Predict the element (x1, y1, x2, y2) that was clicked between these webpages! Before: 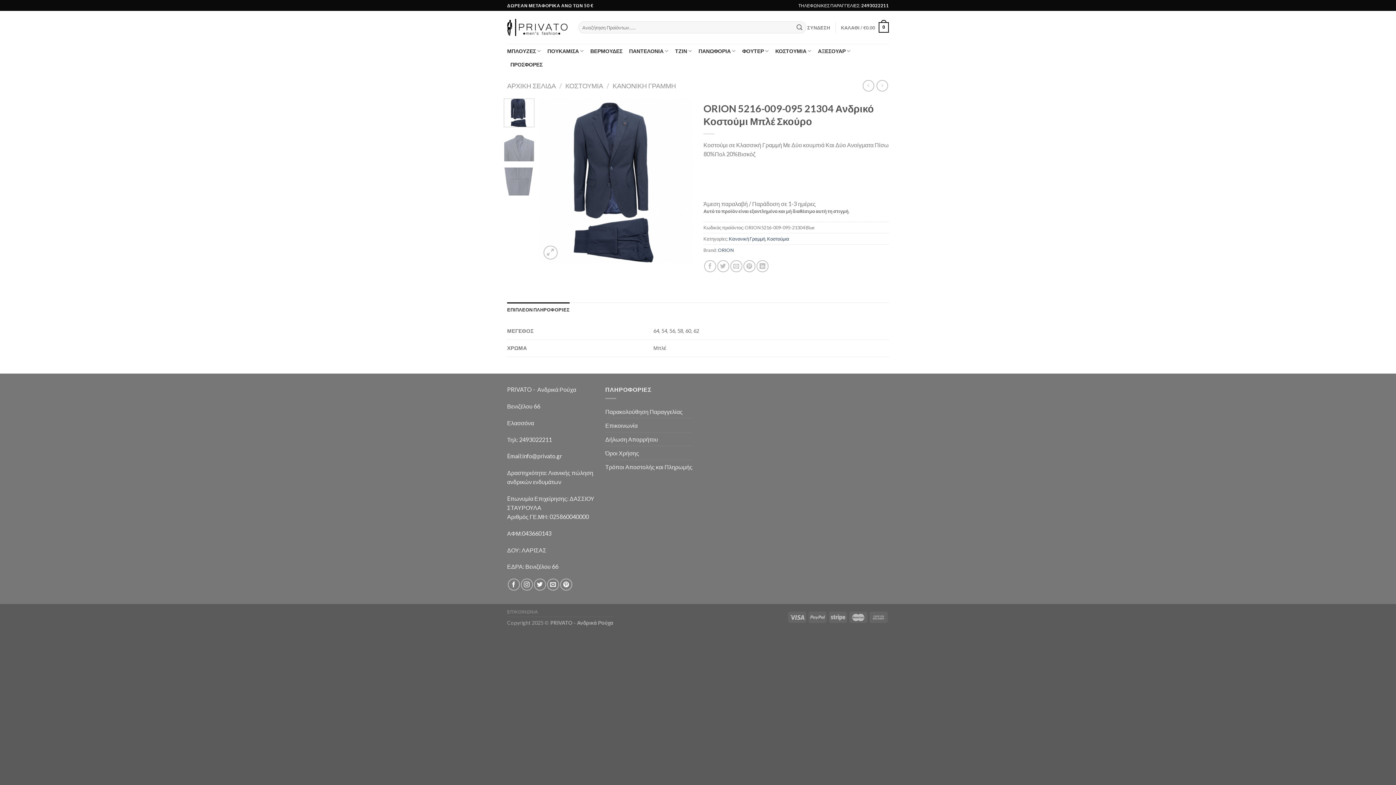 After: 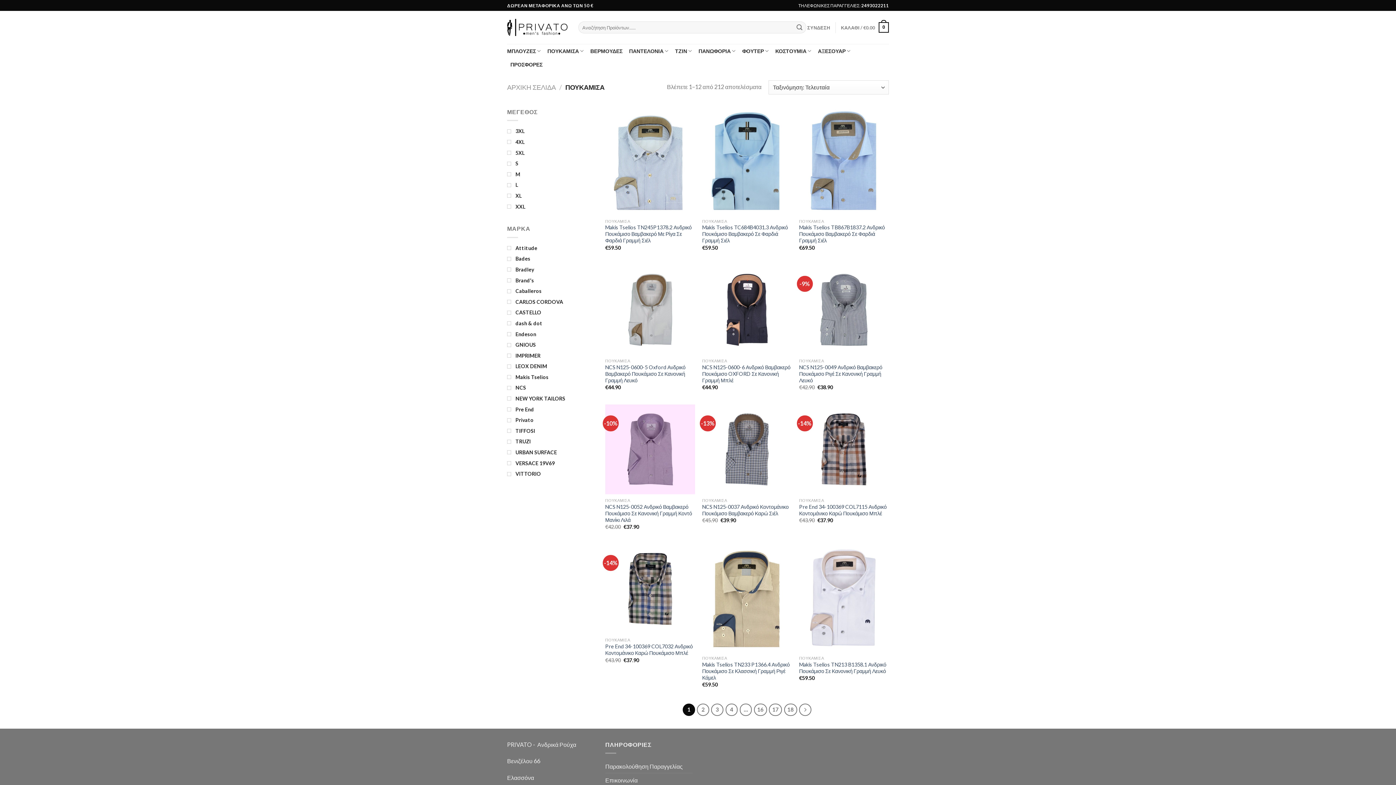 Action: bbox: (547, 44, 583, 58) label: ΠΟΥΚΑΜΙΣΑ